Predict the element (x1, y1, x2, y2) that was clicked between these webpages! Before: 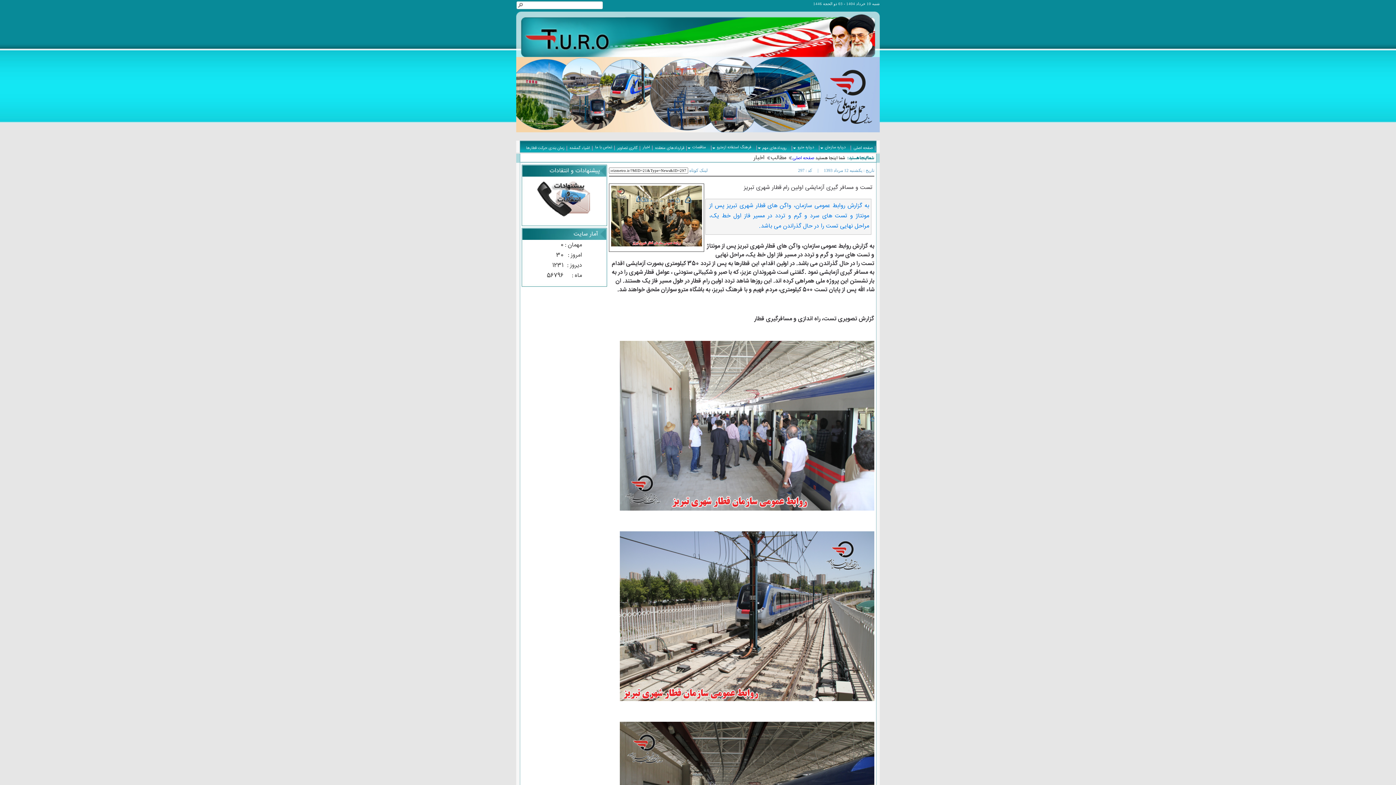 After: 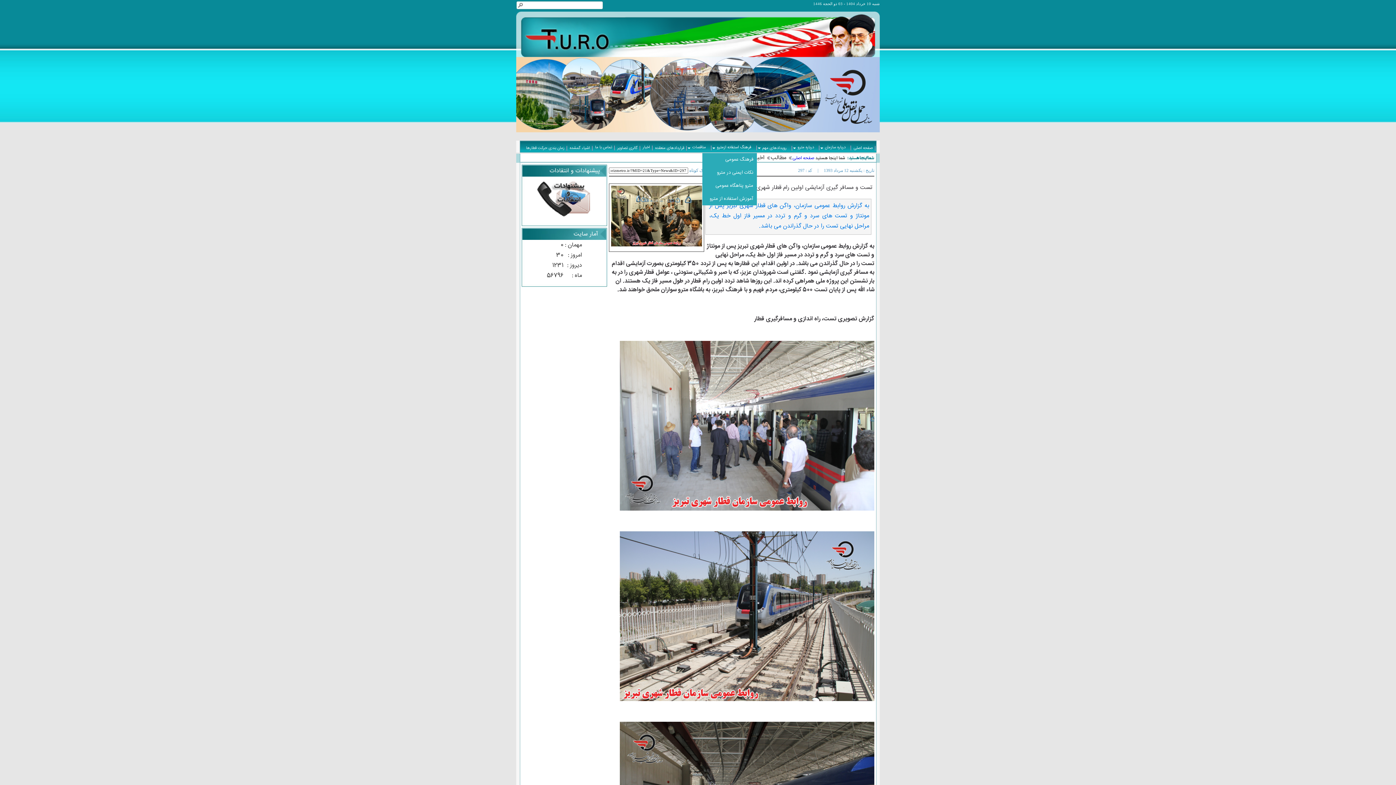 Action: label: فرهنگ استفاده ازمترو bbox: (711, 142, 757, 153)